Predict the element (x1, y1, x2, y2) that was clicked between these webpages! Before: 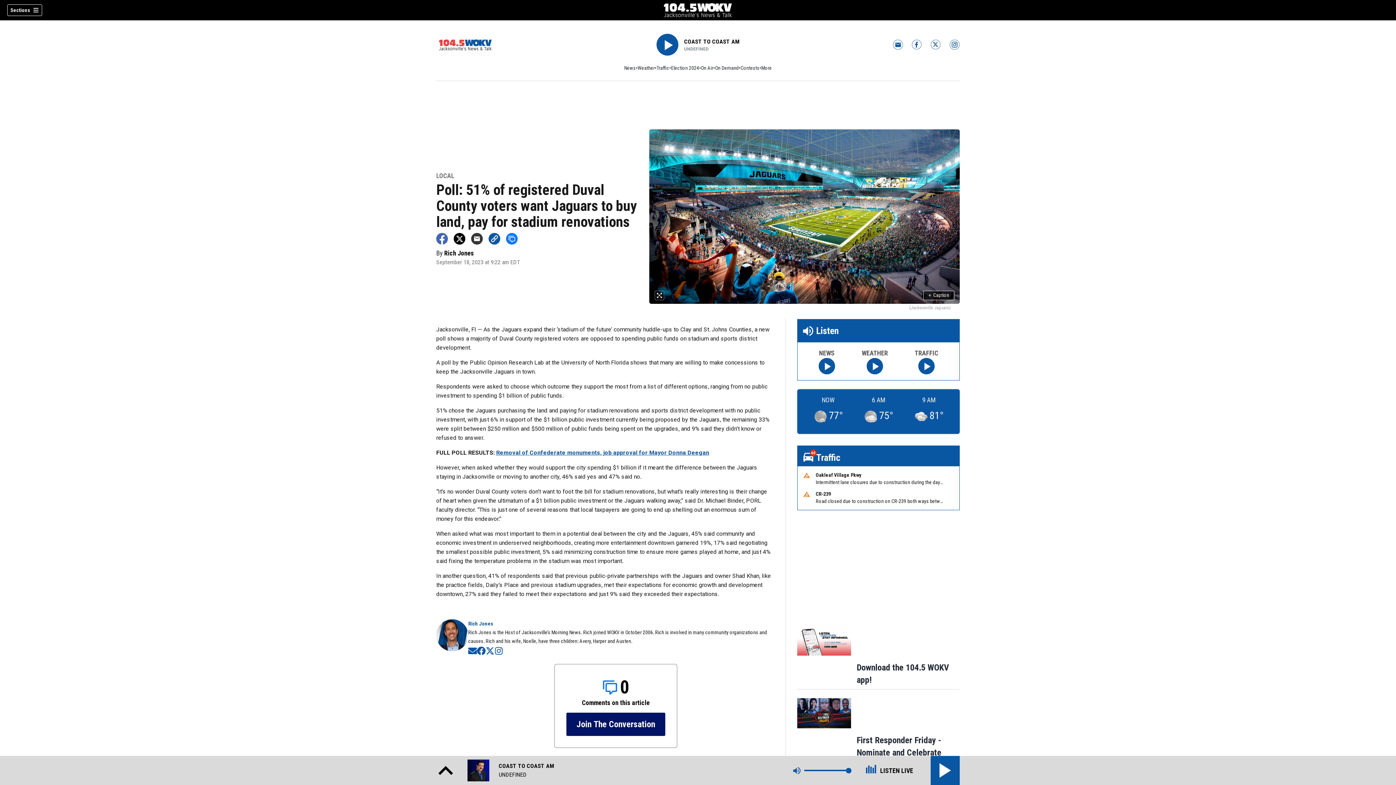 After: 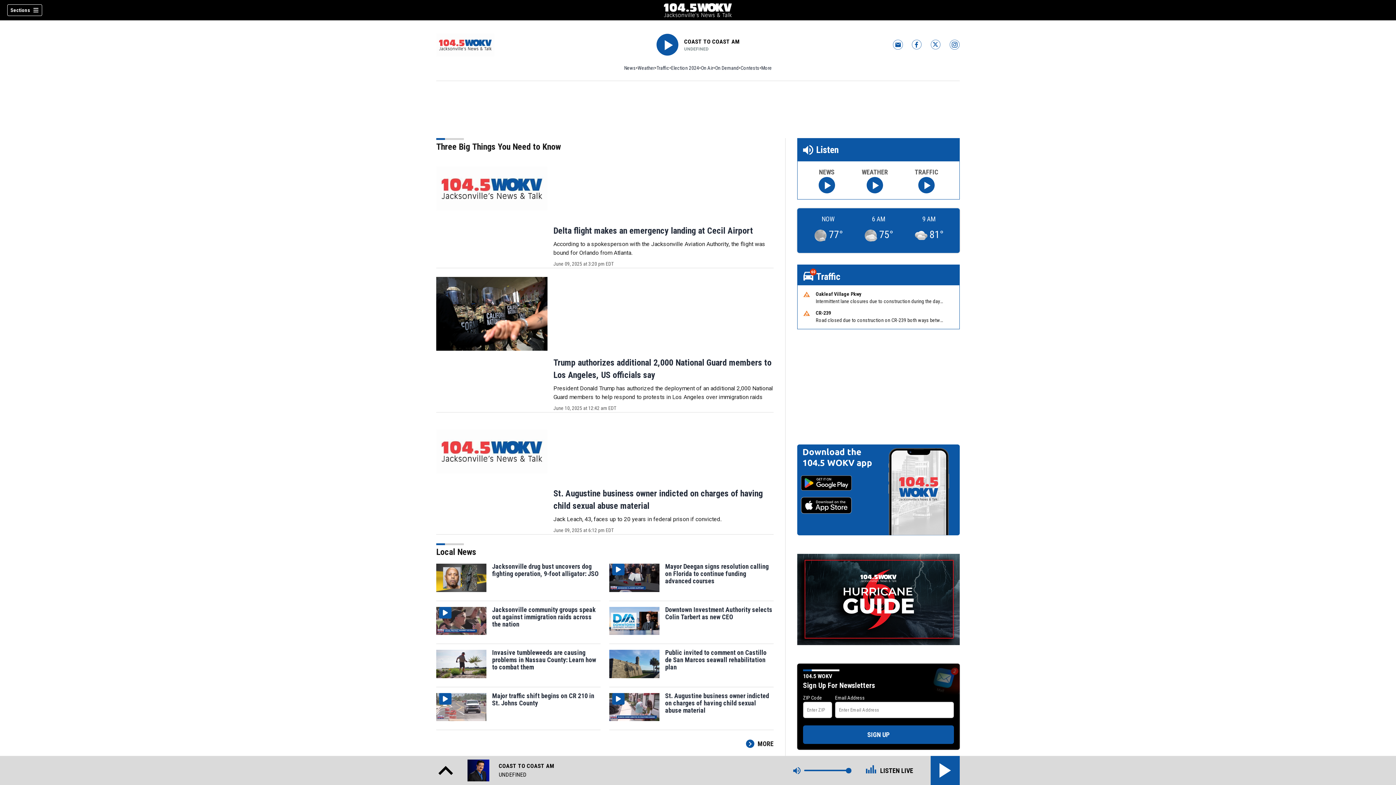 Action: bbox: (654, 2, 741, 17)